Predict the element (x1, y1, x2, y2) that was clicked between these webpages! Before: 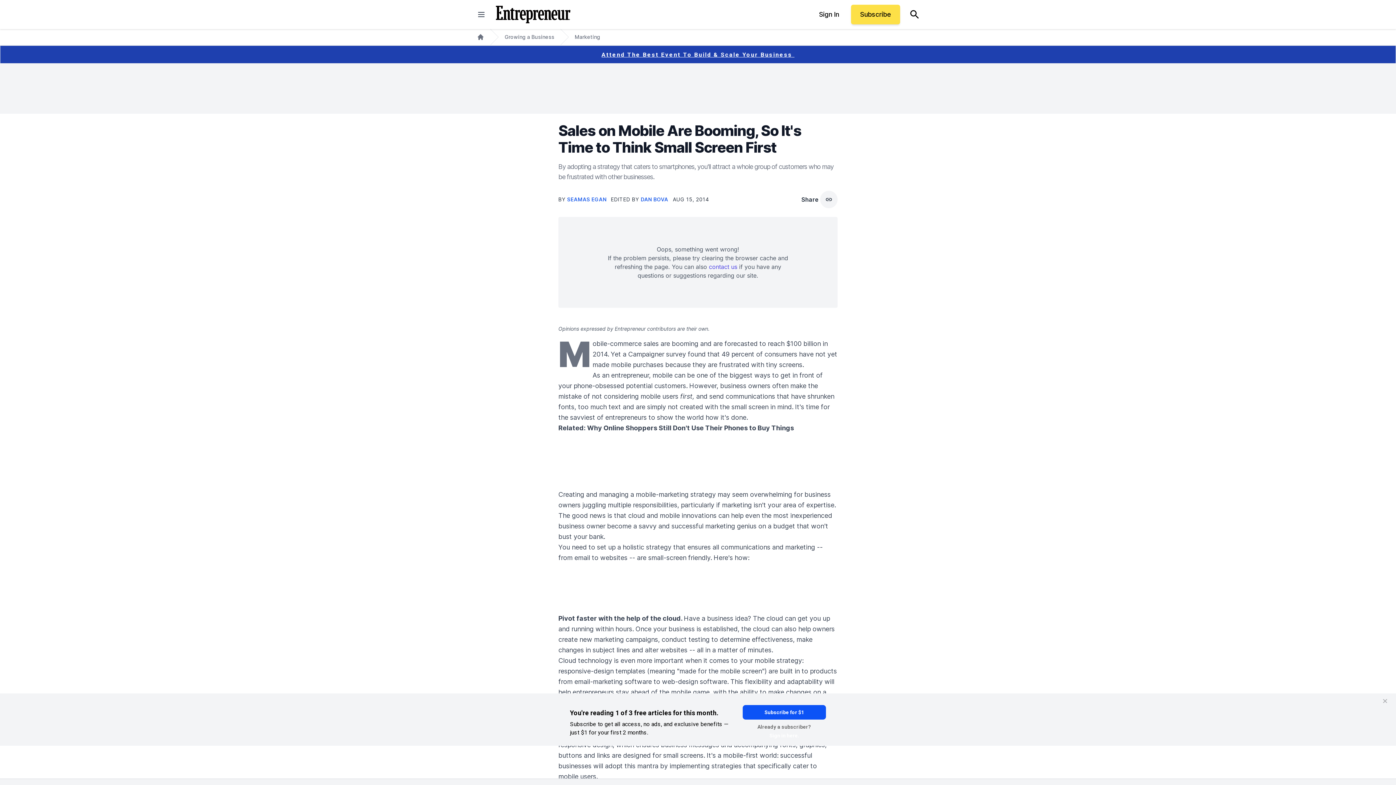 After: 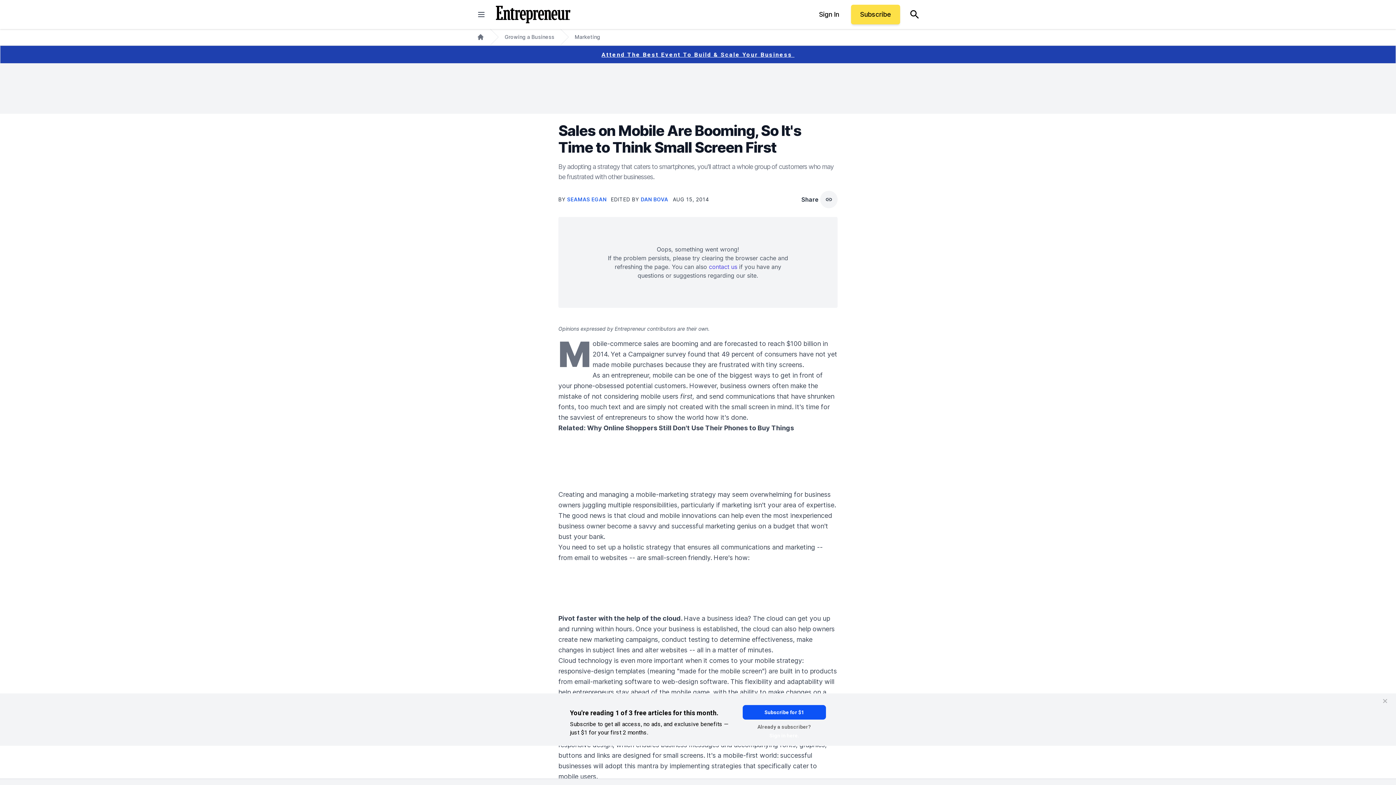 Action: bbox: (666, 350, 688, 358) label: survey 